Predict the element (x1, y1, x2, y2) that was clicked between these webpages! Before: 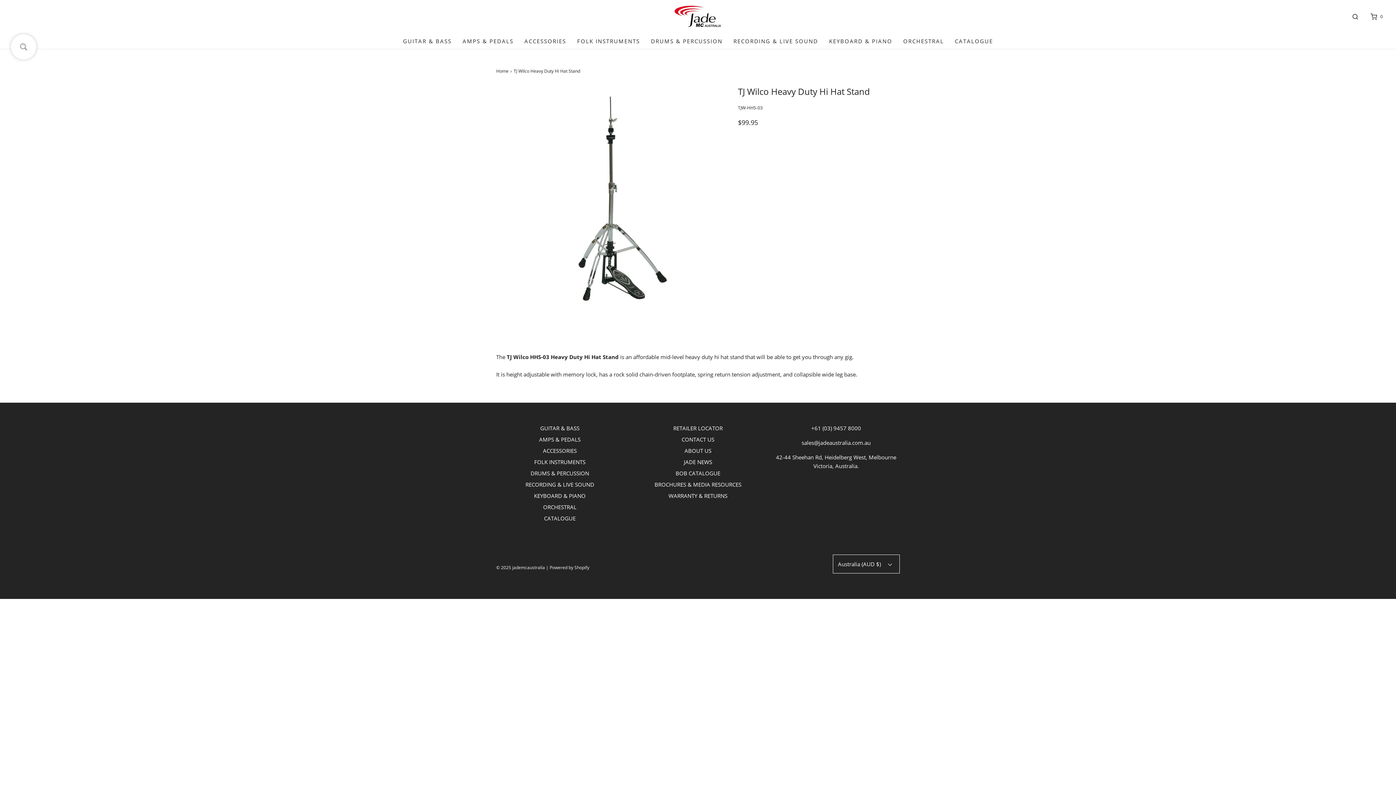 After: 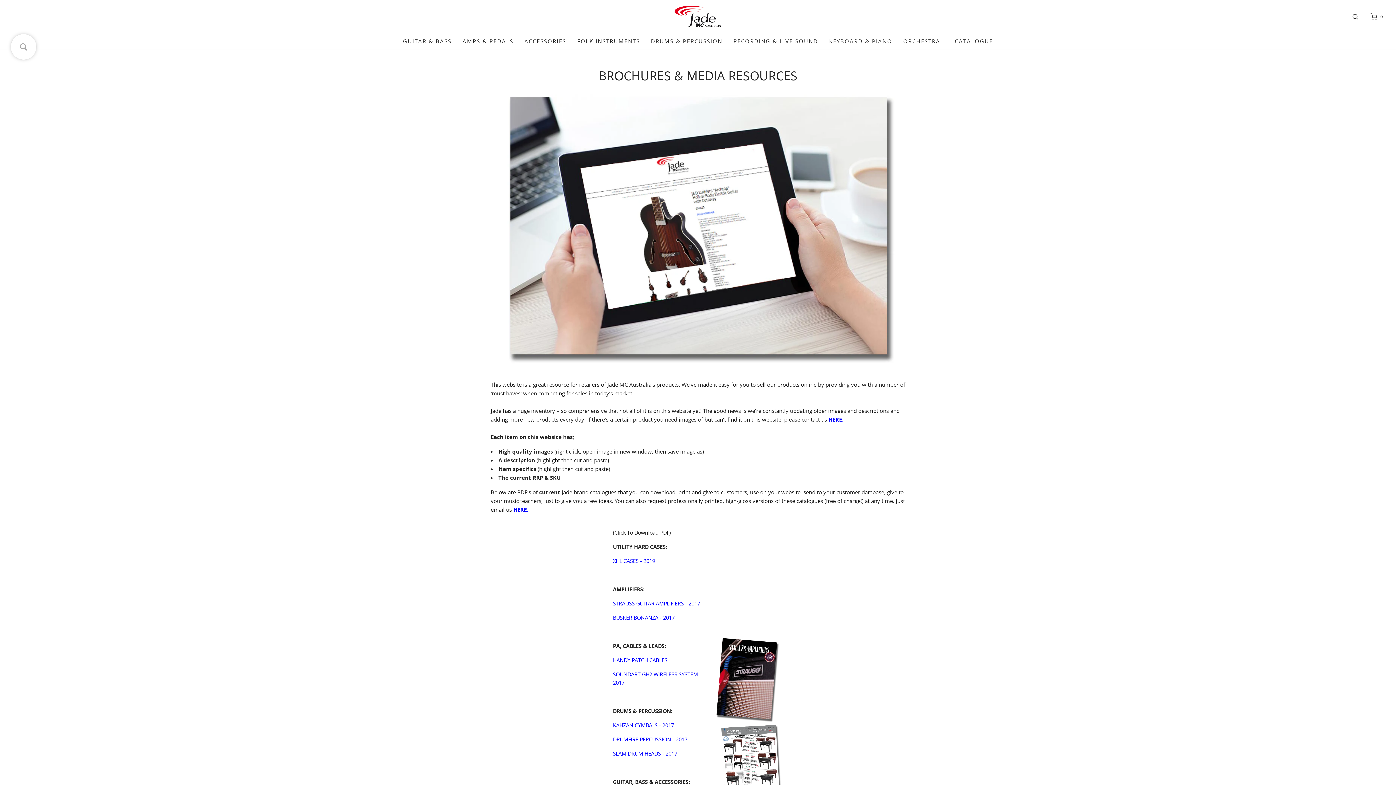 Action: bbox: (654, 480, 741, 491) label: BROCHURES & MEDIA RESOURCES